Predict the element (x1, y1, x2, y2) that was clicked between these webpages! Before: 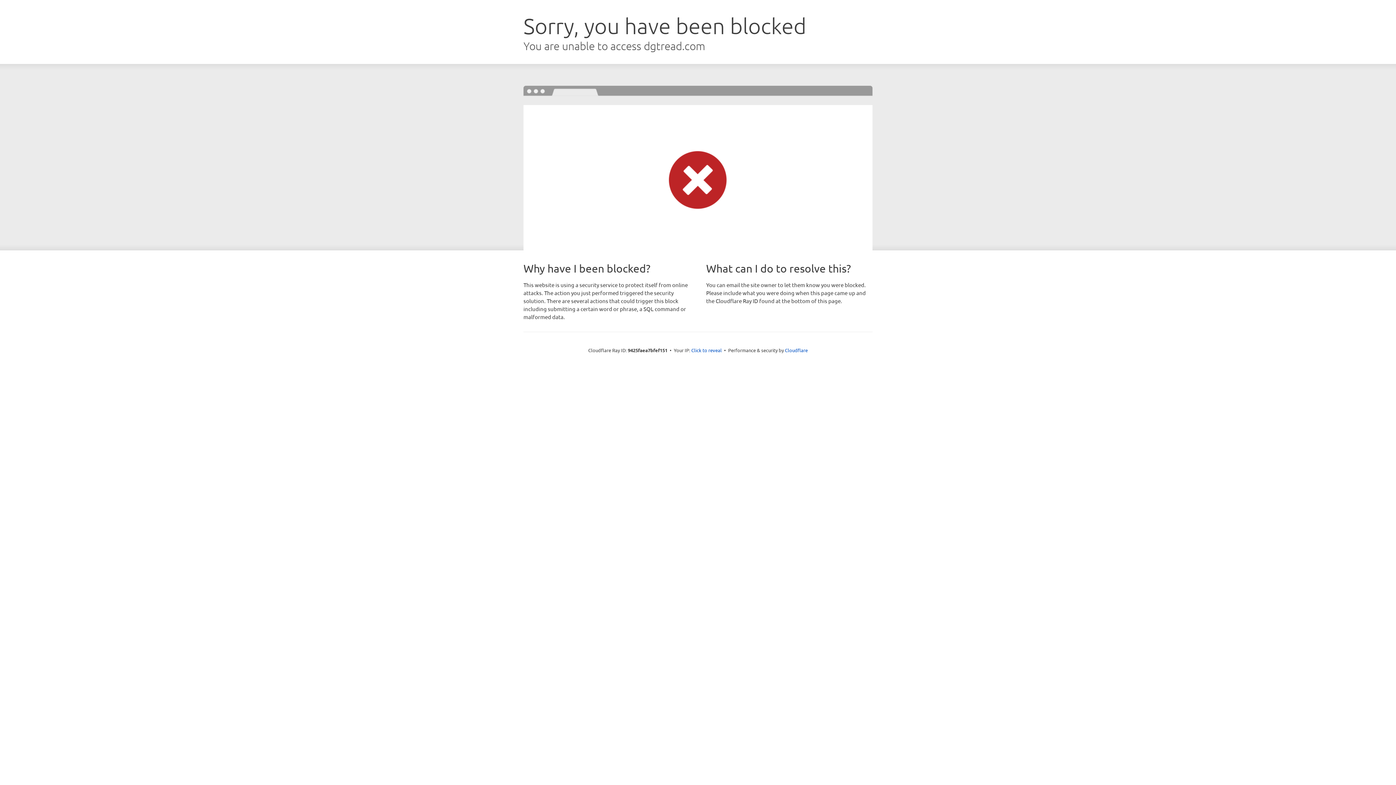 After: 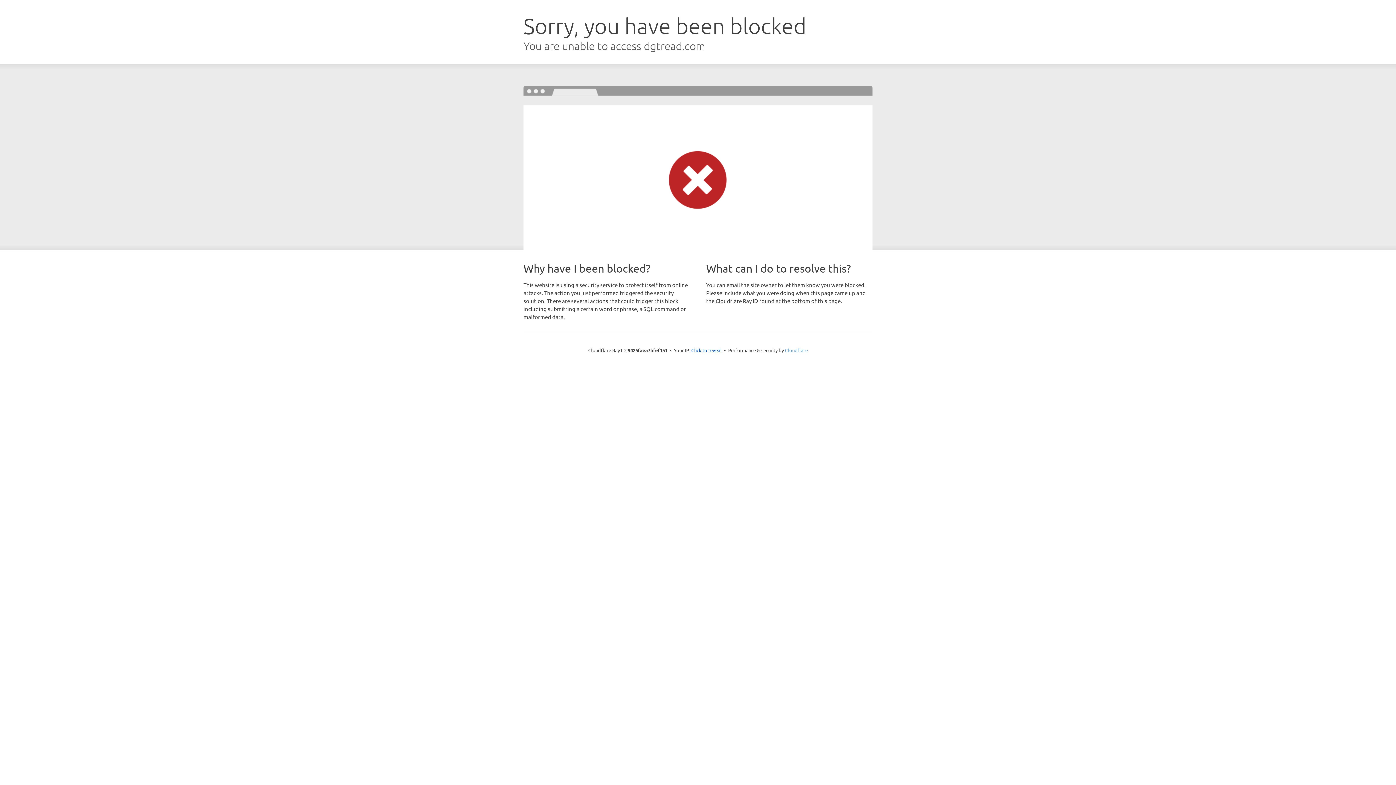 Action: bbox: (785, 347, 808, 353) label: Cloudflare